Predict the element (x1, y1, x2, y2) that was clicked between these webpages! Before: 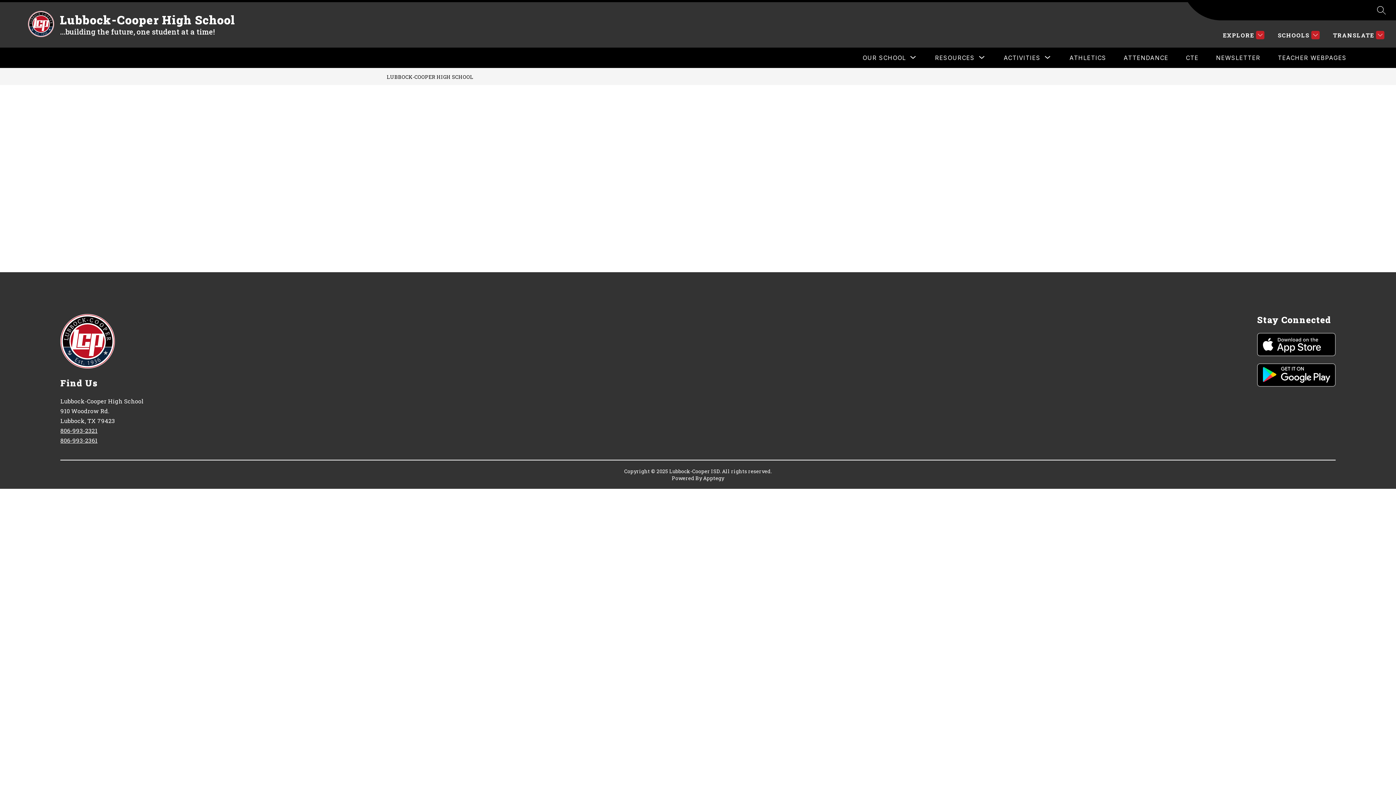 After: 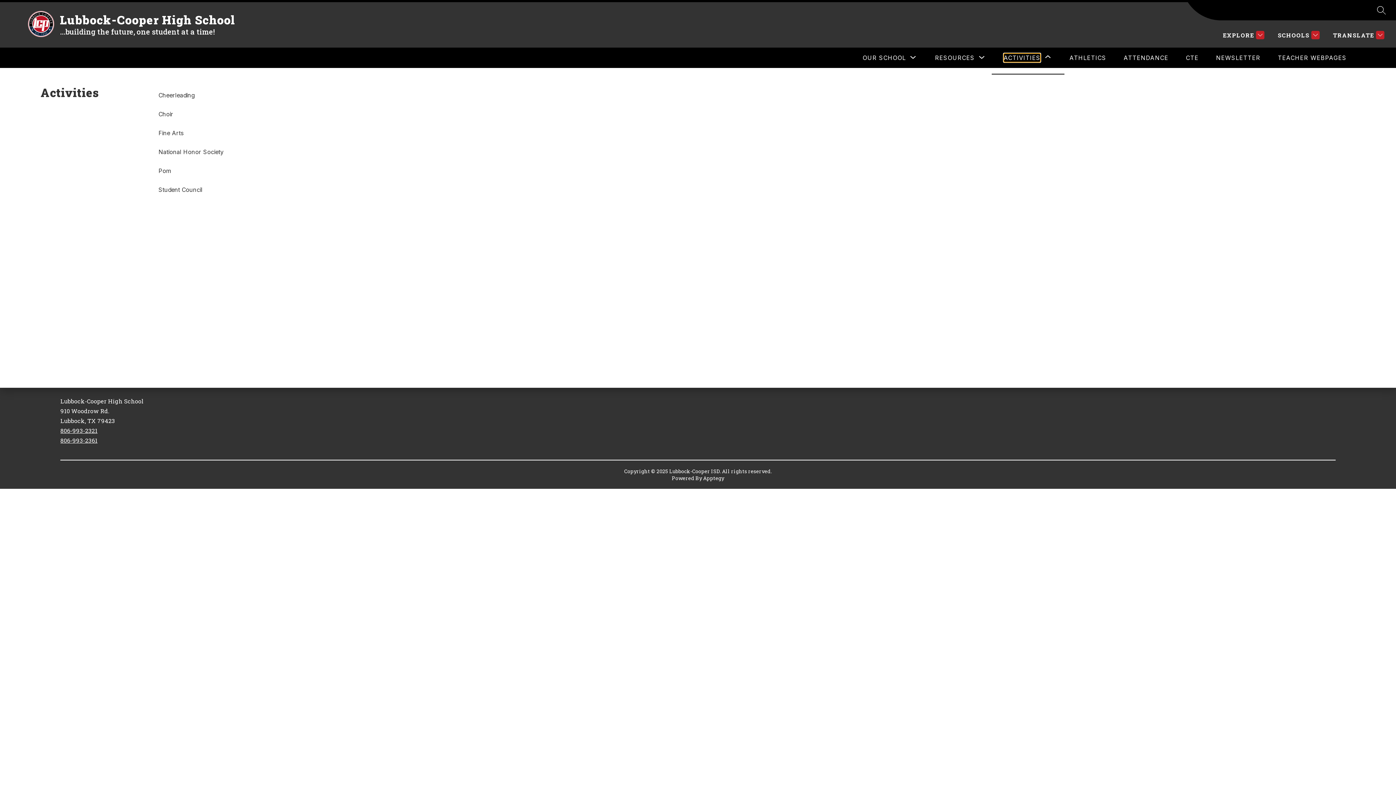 Action: bbox: (1004, 53, 1040, 62) label: Show submenu for Activities